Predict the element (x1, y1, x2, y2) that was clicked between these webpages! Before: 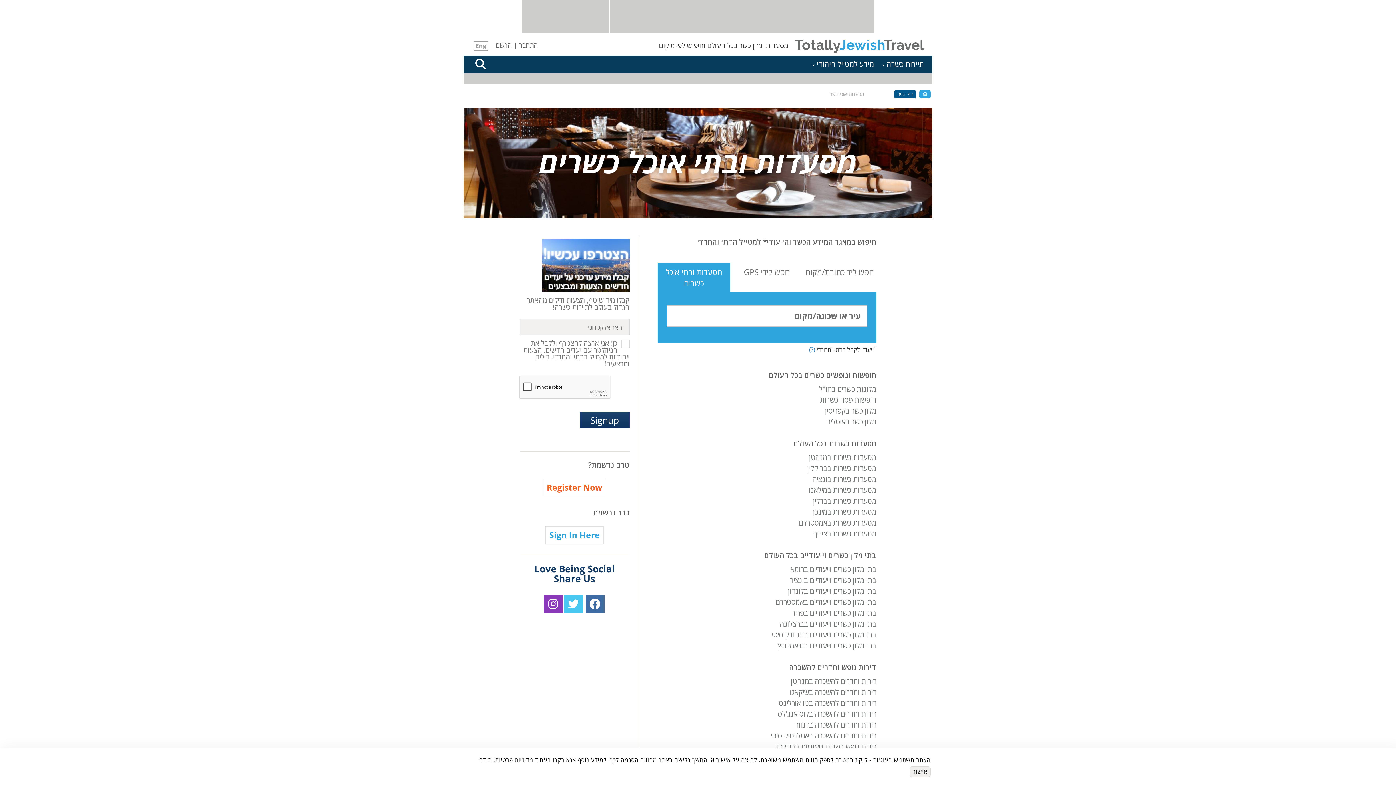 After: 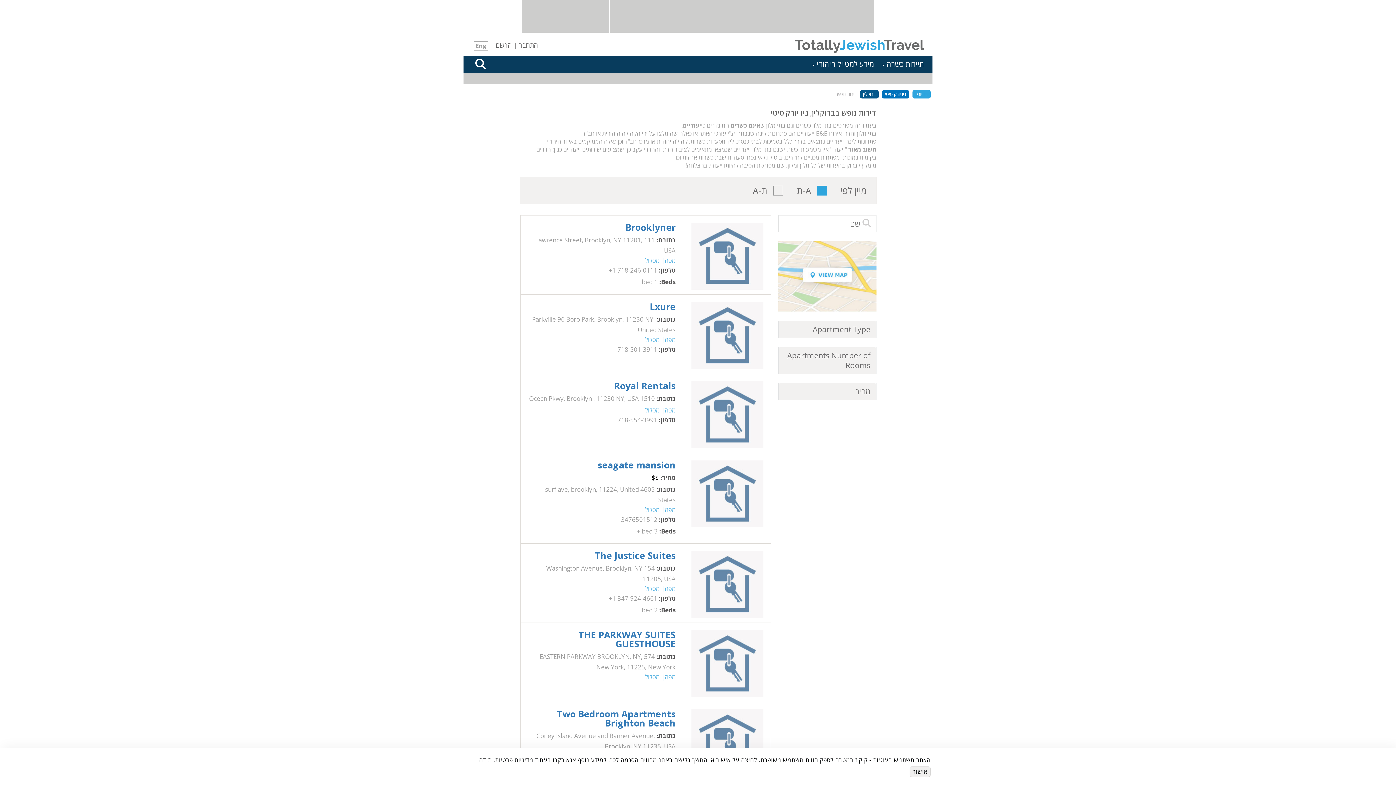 Action: bbox: (775, 742, 876, 752) label: דירות נופש כשרות וייעודיות בברוקלין